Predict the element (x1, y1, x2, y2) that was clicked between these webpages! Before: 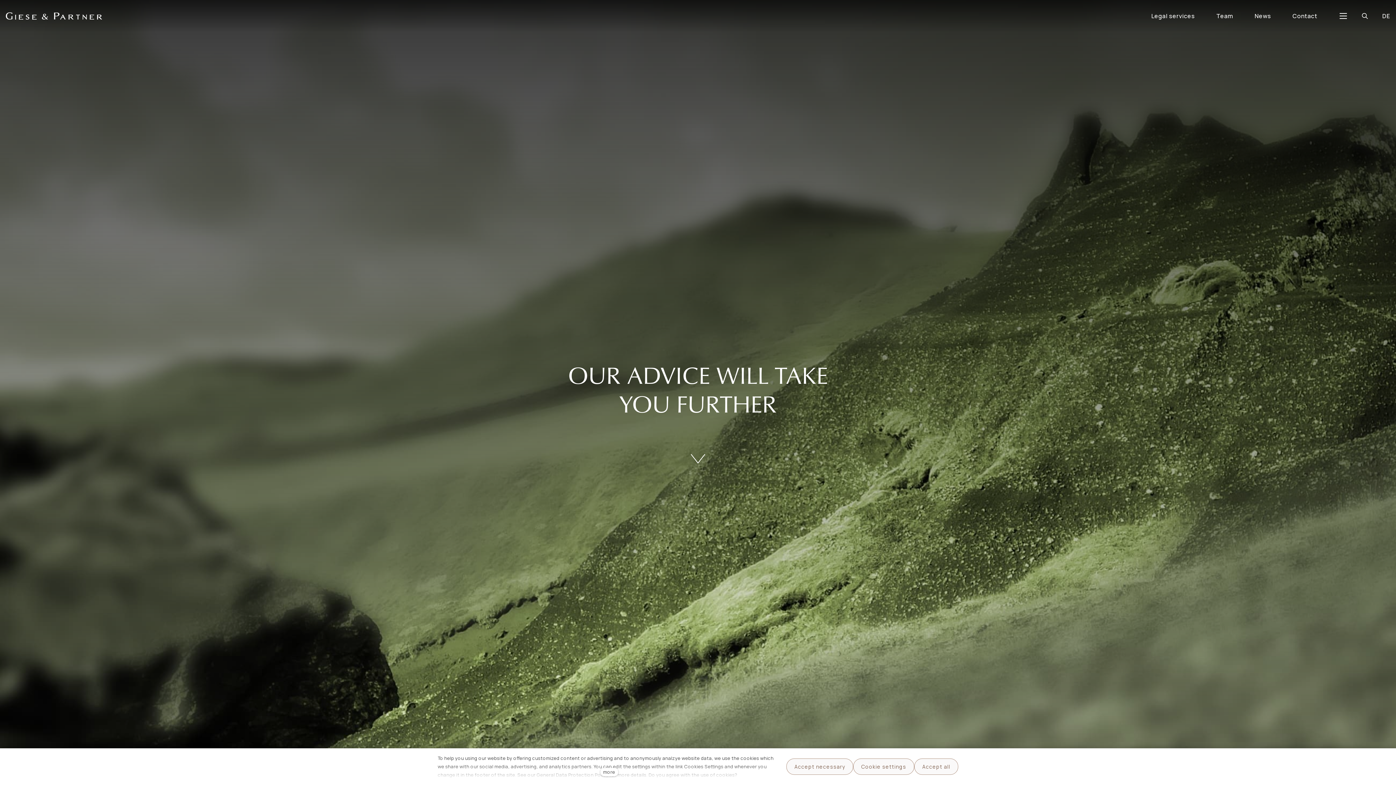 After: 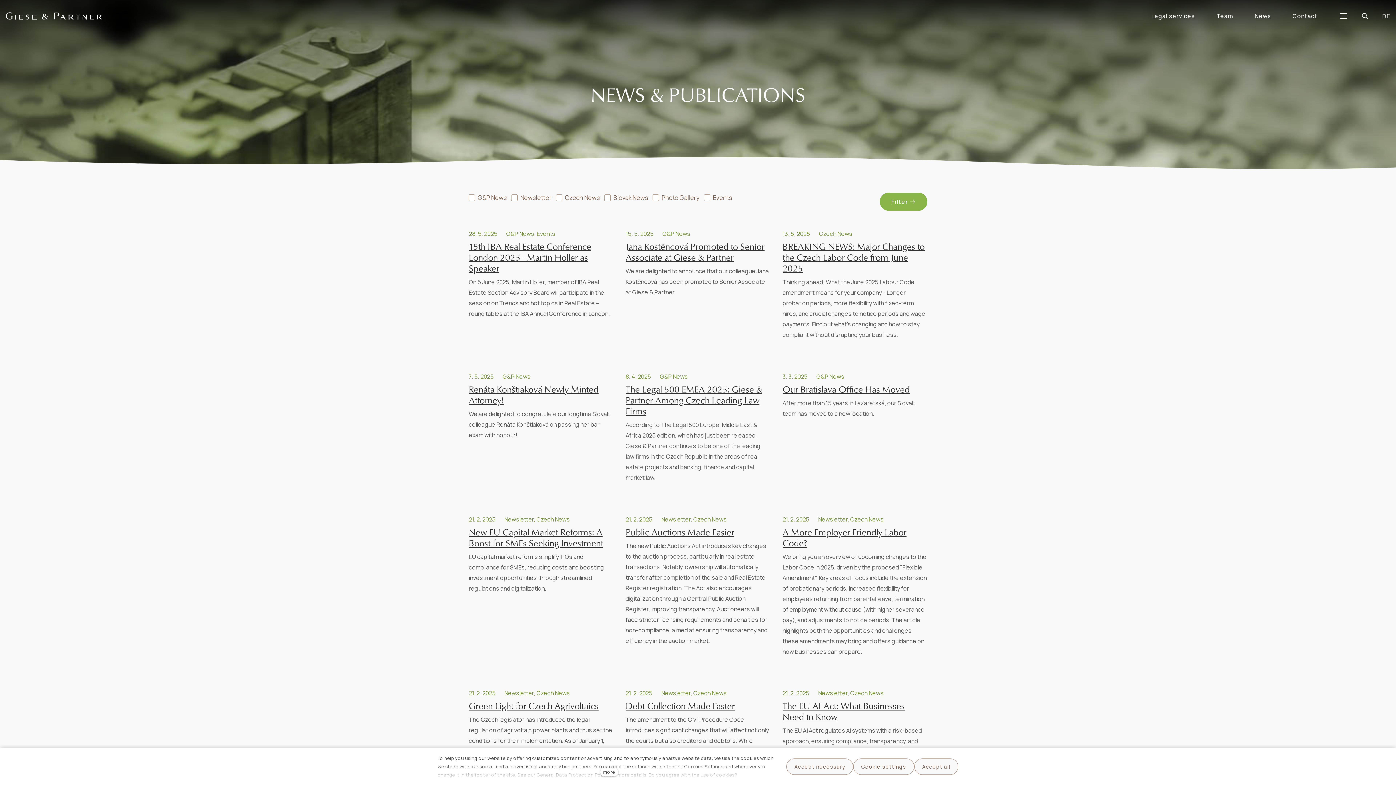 Action: label: News bbox: (1244, 10, 1281, 21)